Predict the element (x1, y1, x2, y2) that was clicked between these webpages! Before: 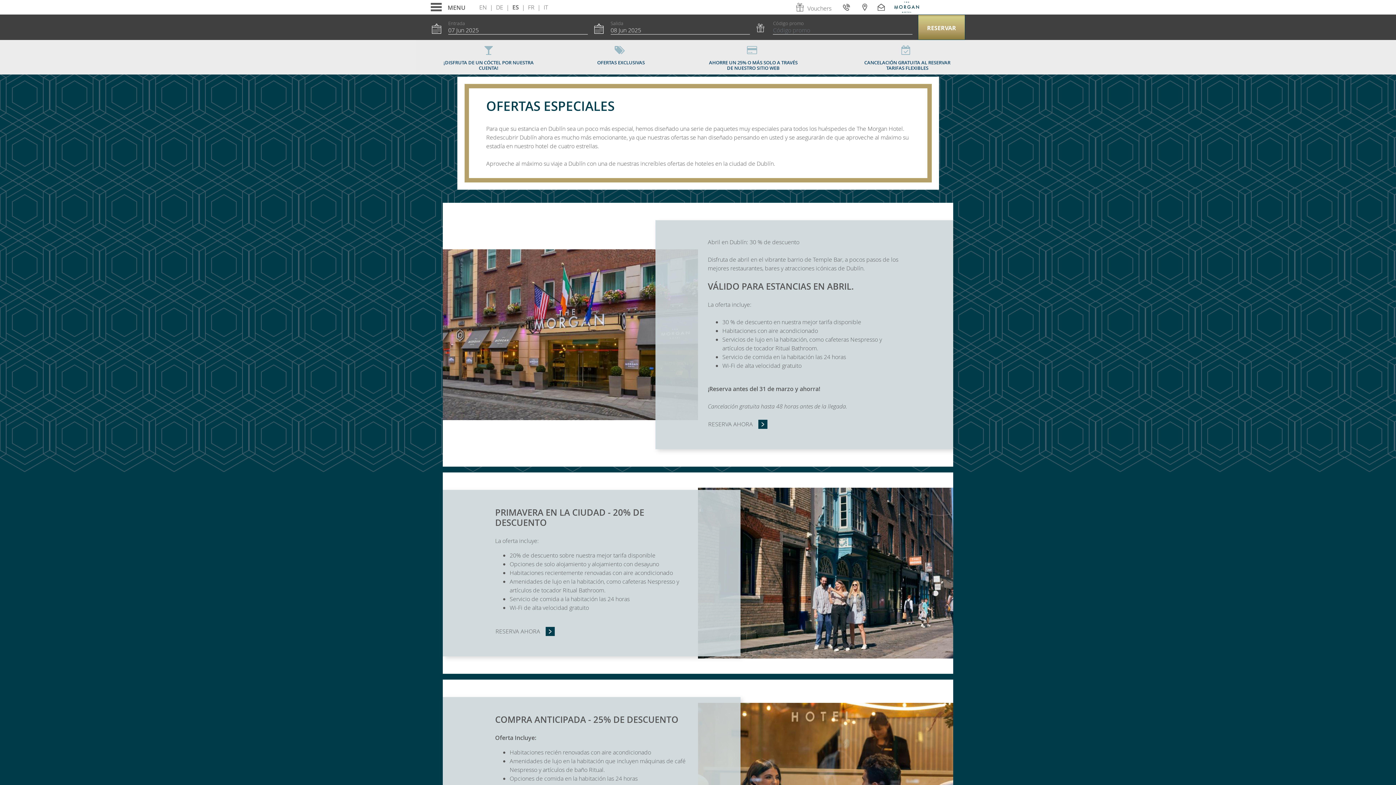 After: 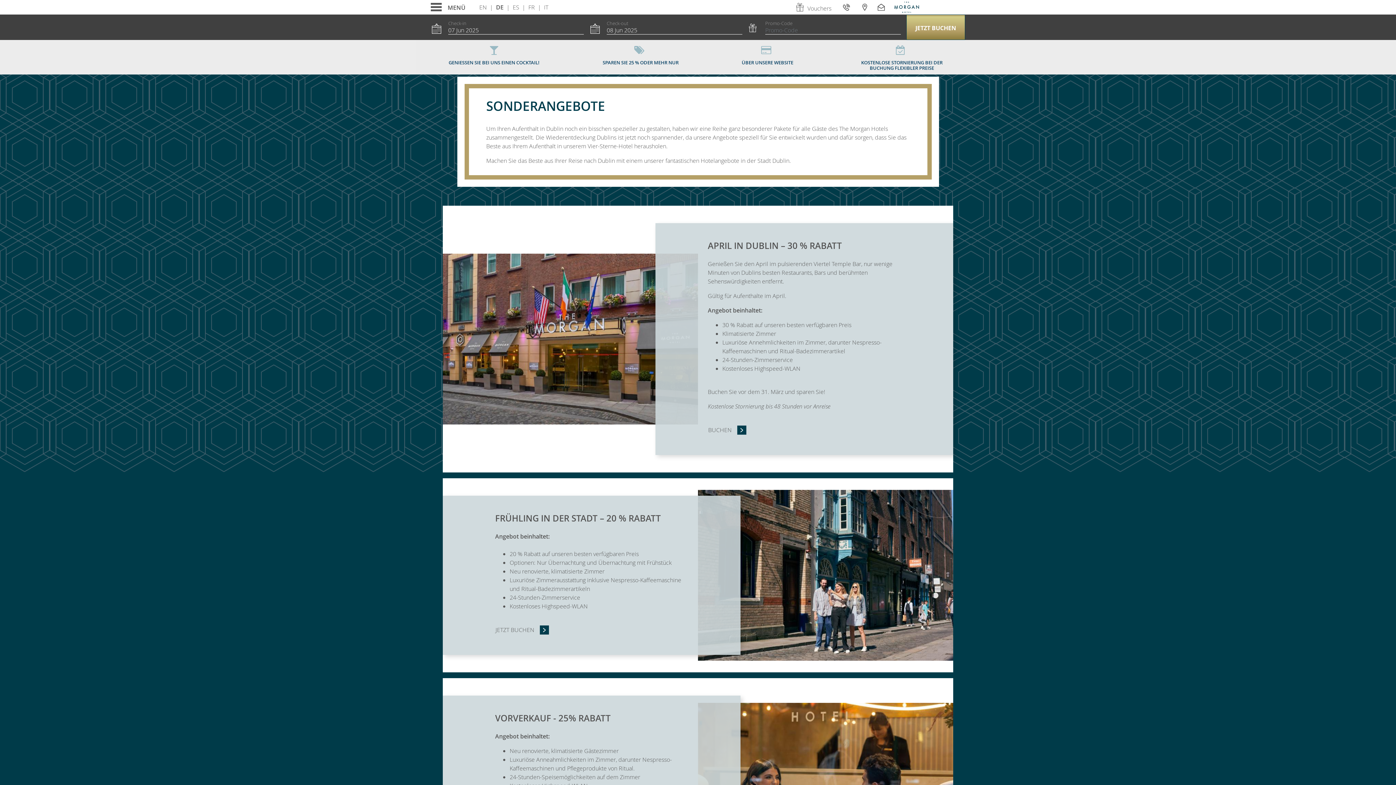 Action: label: DE bbox: (496, 3, 506, 11)